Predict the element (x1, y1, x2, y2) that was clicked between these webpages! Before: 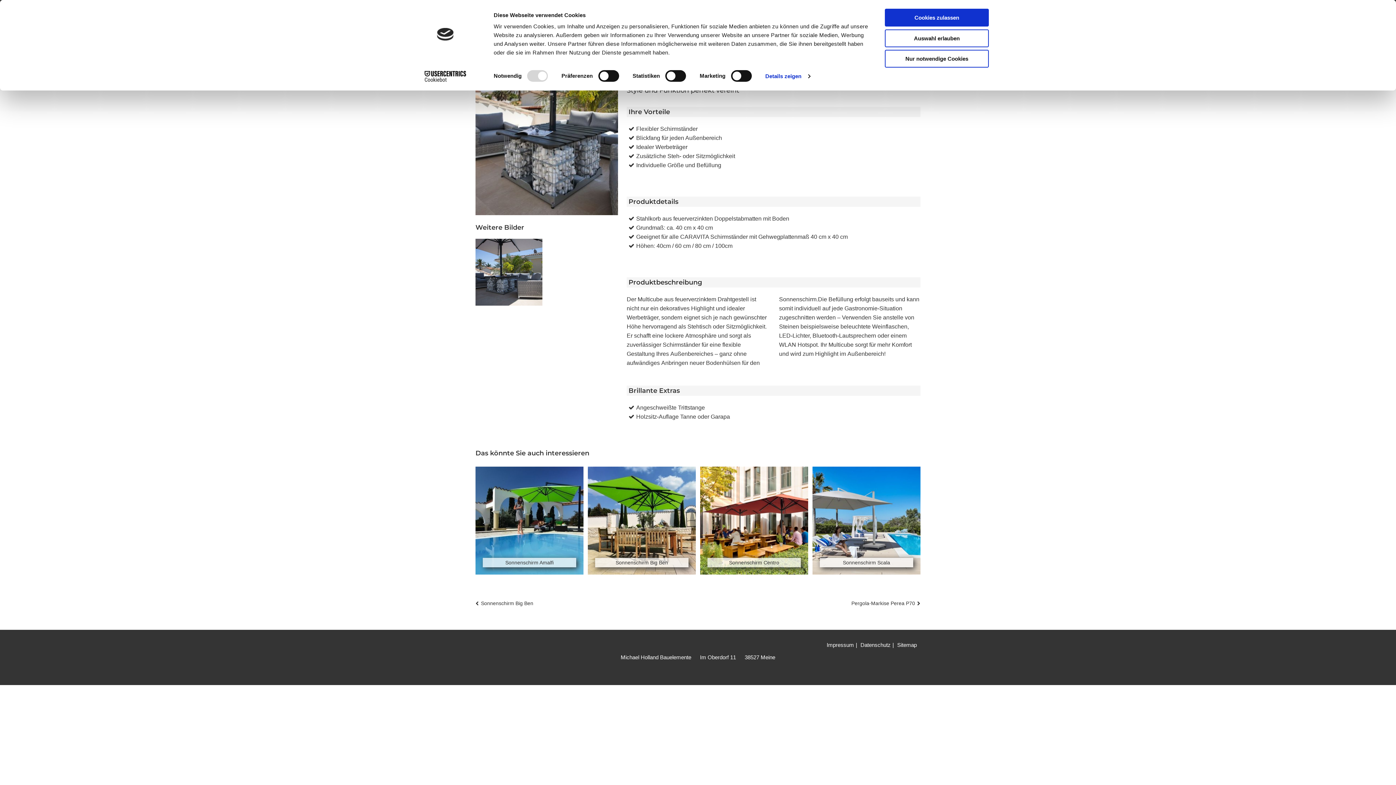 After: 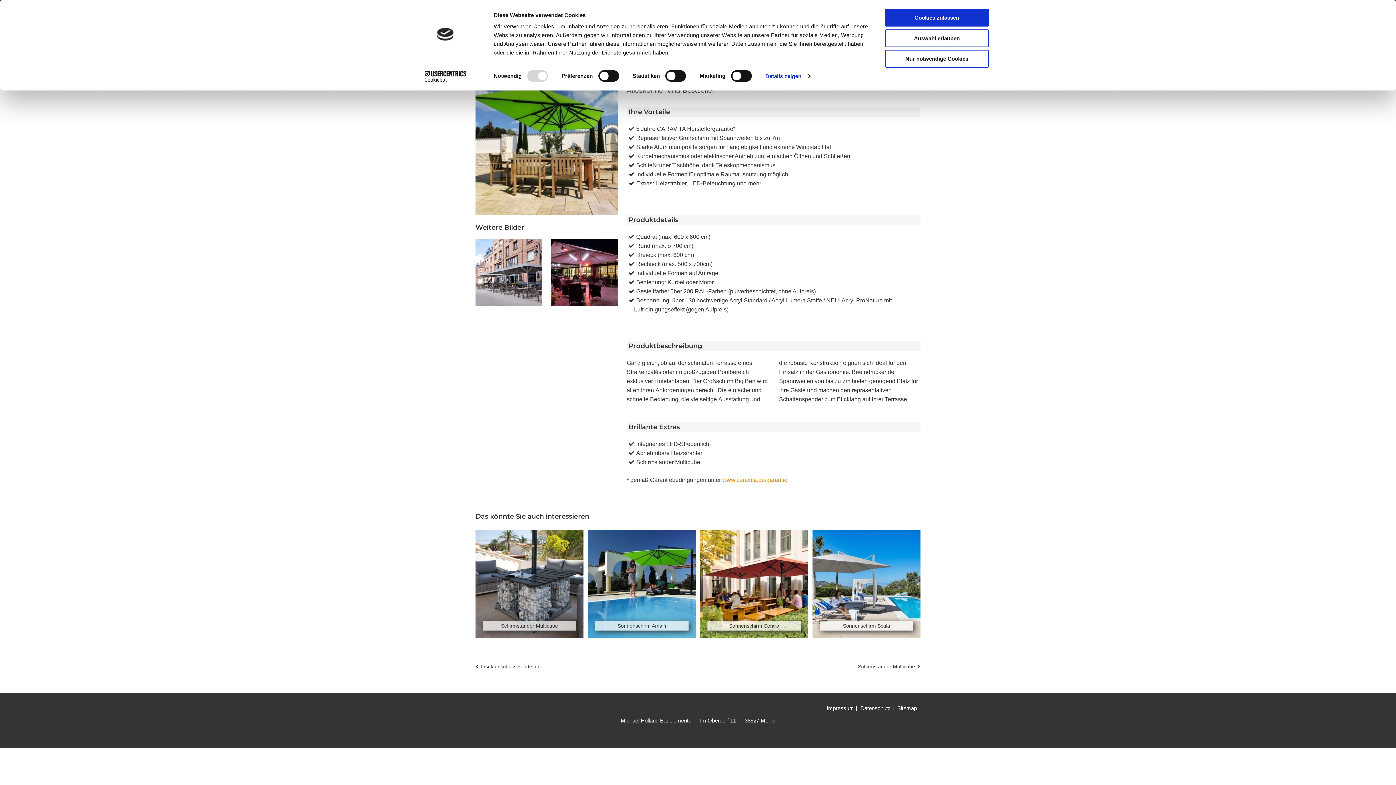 Action: label: Sonnenschirm Big Ben bbox: (588, 466, 696, 574)